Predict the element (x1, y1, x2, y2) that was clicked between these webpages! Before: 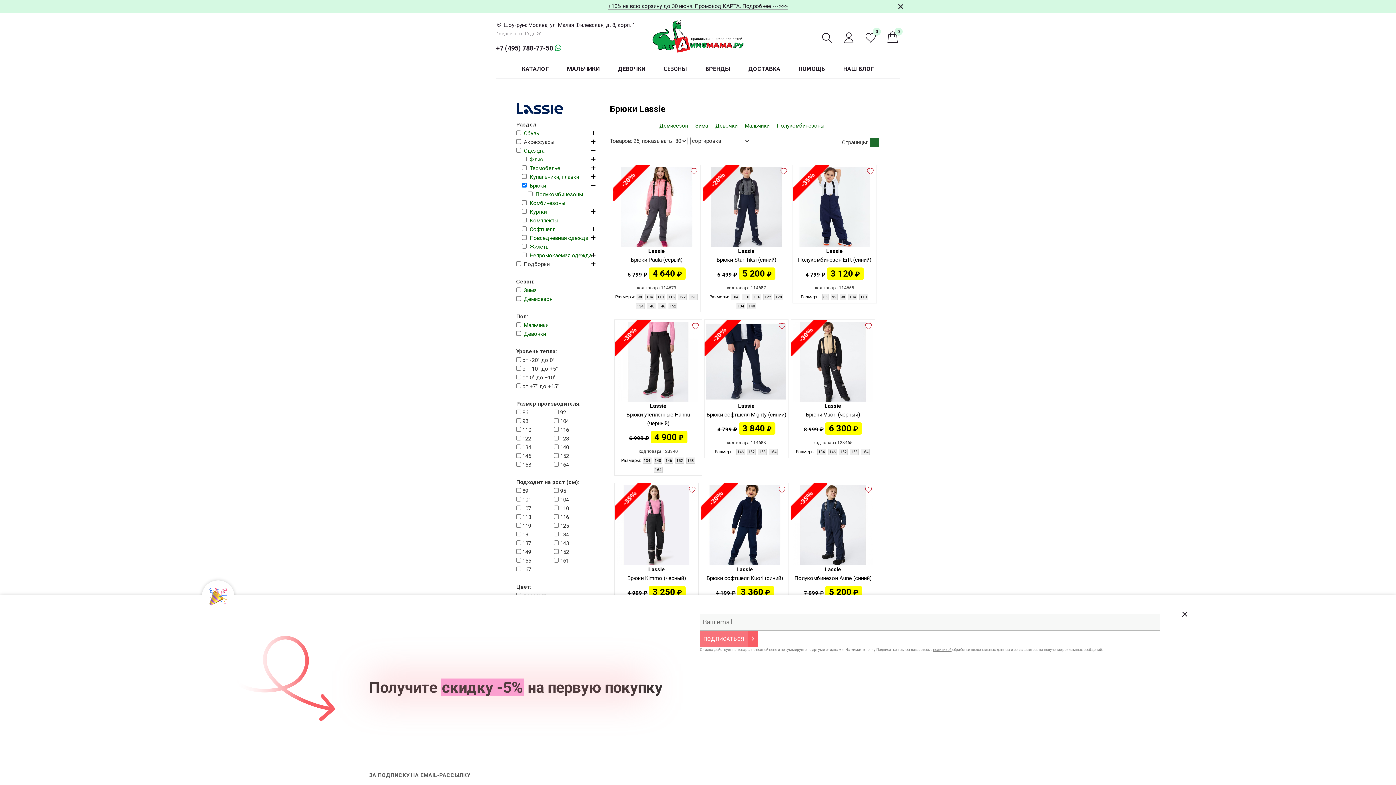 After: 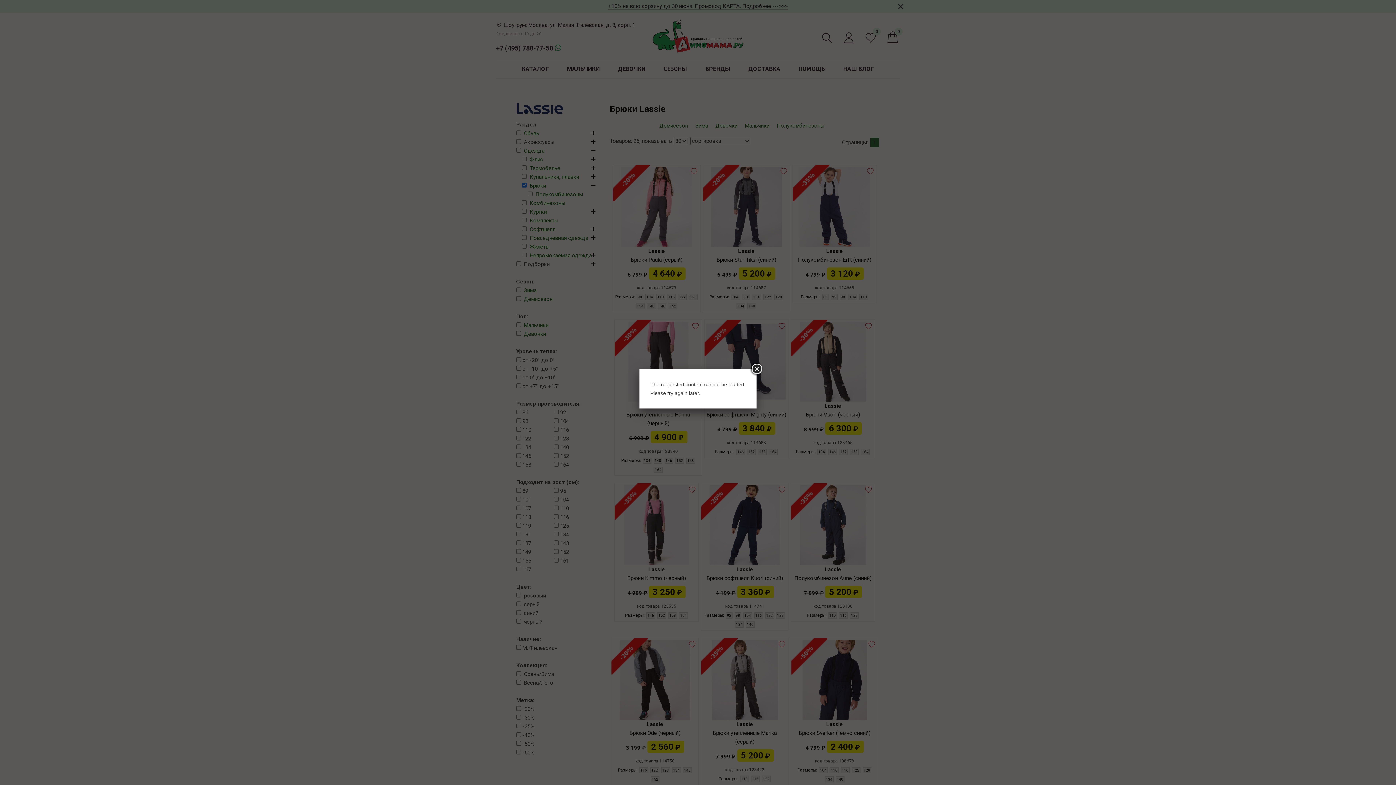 Action: label: 134 bbox: (817, 449, 826, 455)